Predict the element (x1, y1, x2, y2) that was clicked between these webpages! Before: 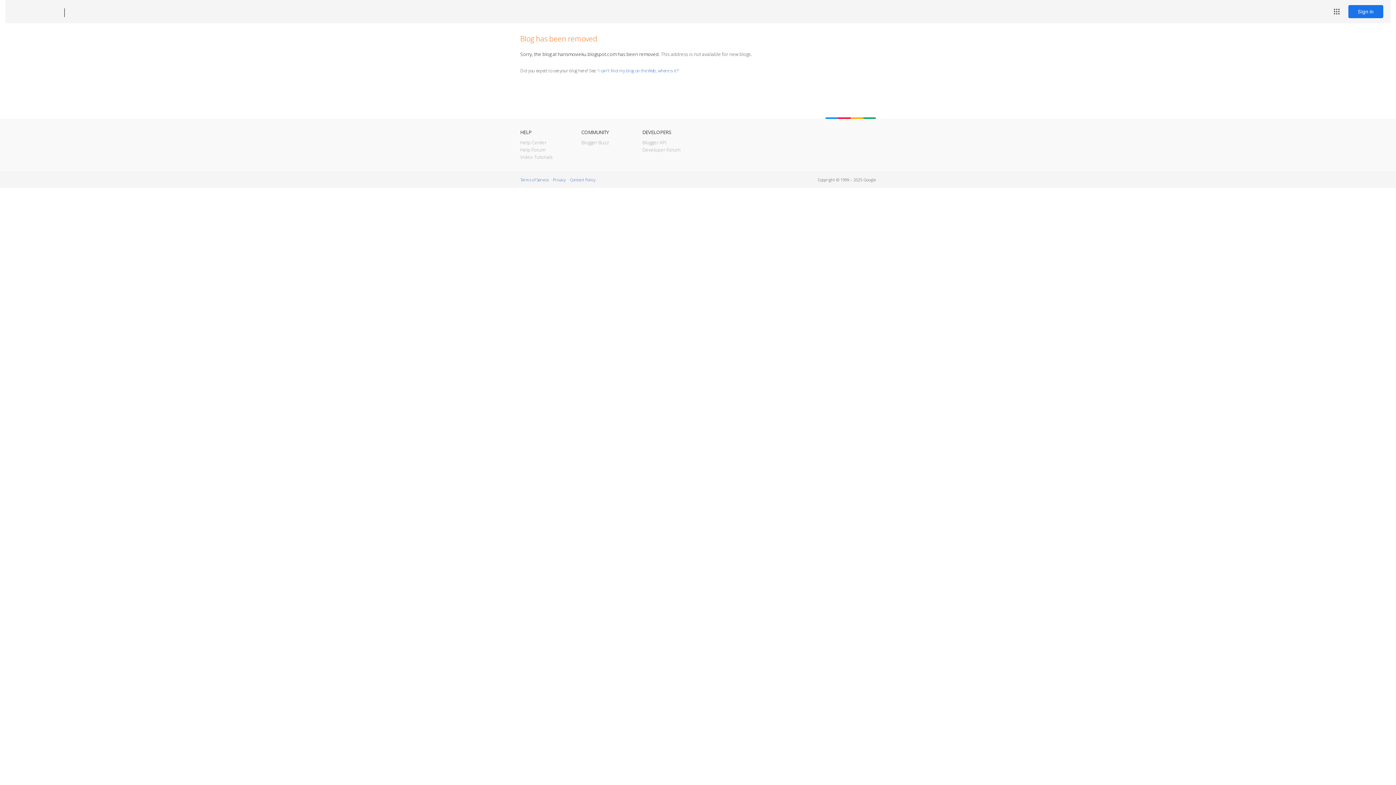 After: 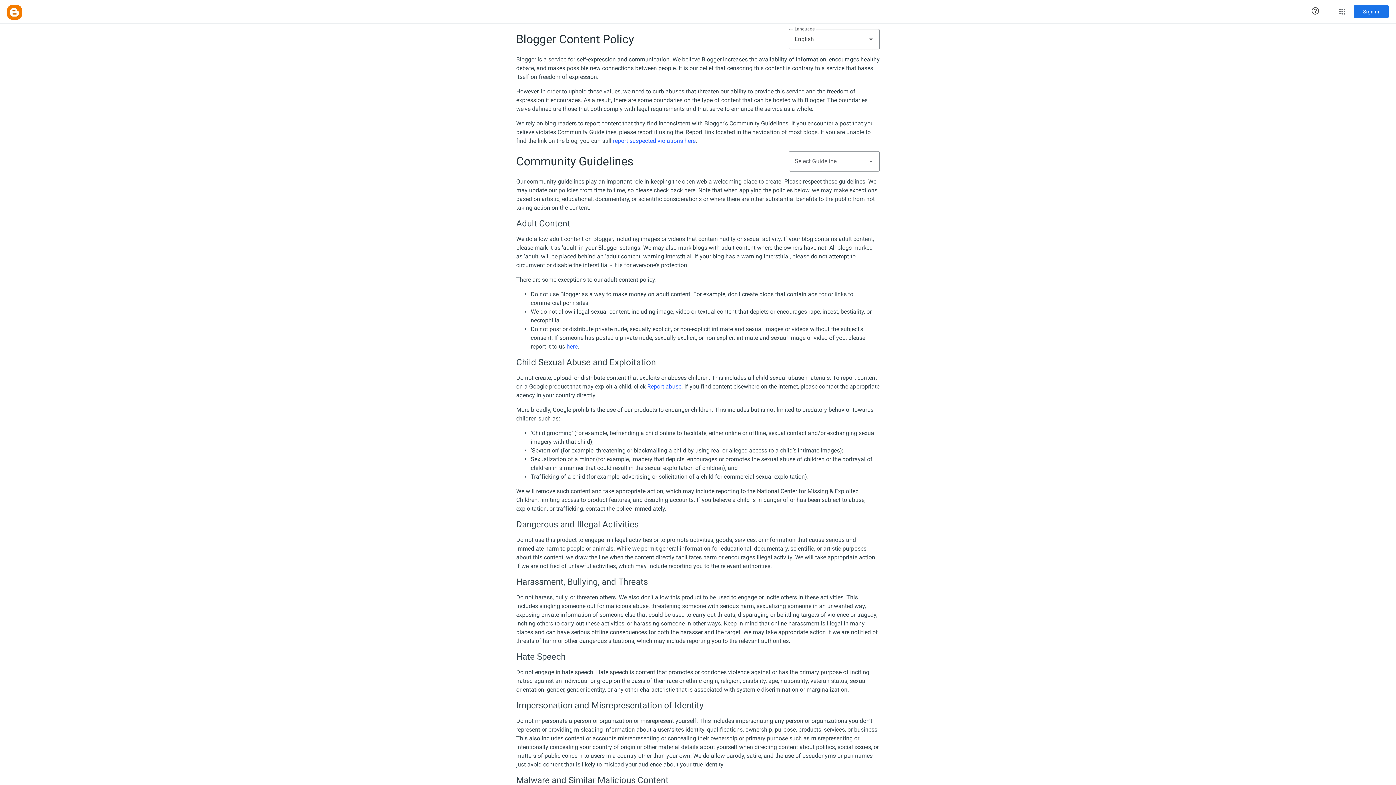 Action: bbox: (570, 177, 595, 182) label: Content Policy